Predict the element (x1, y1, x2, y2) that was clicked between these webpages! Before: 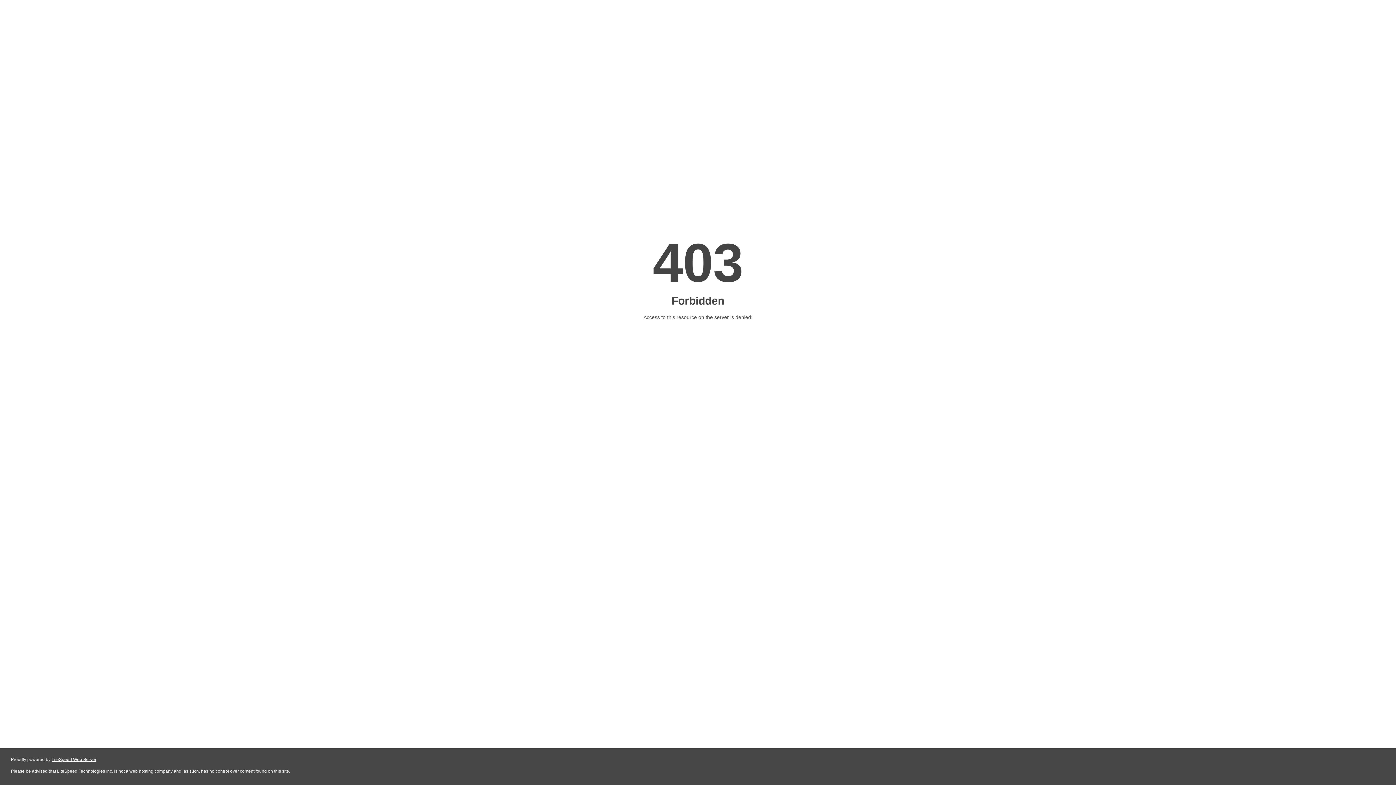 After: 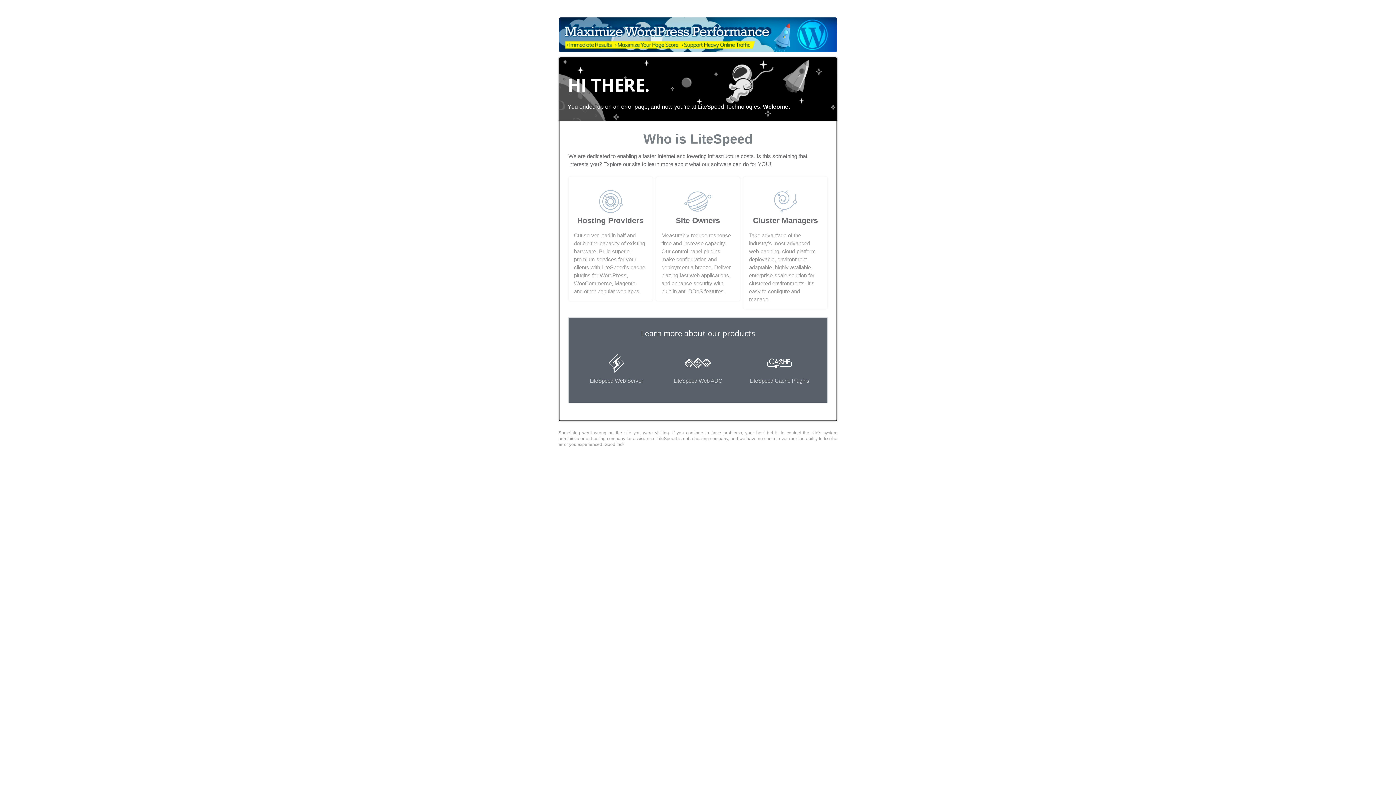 Action: bbox: (51, 757, 96, 762) label: LiteSpeed Web Server